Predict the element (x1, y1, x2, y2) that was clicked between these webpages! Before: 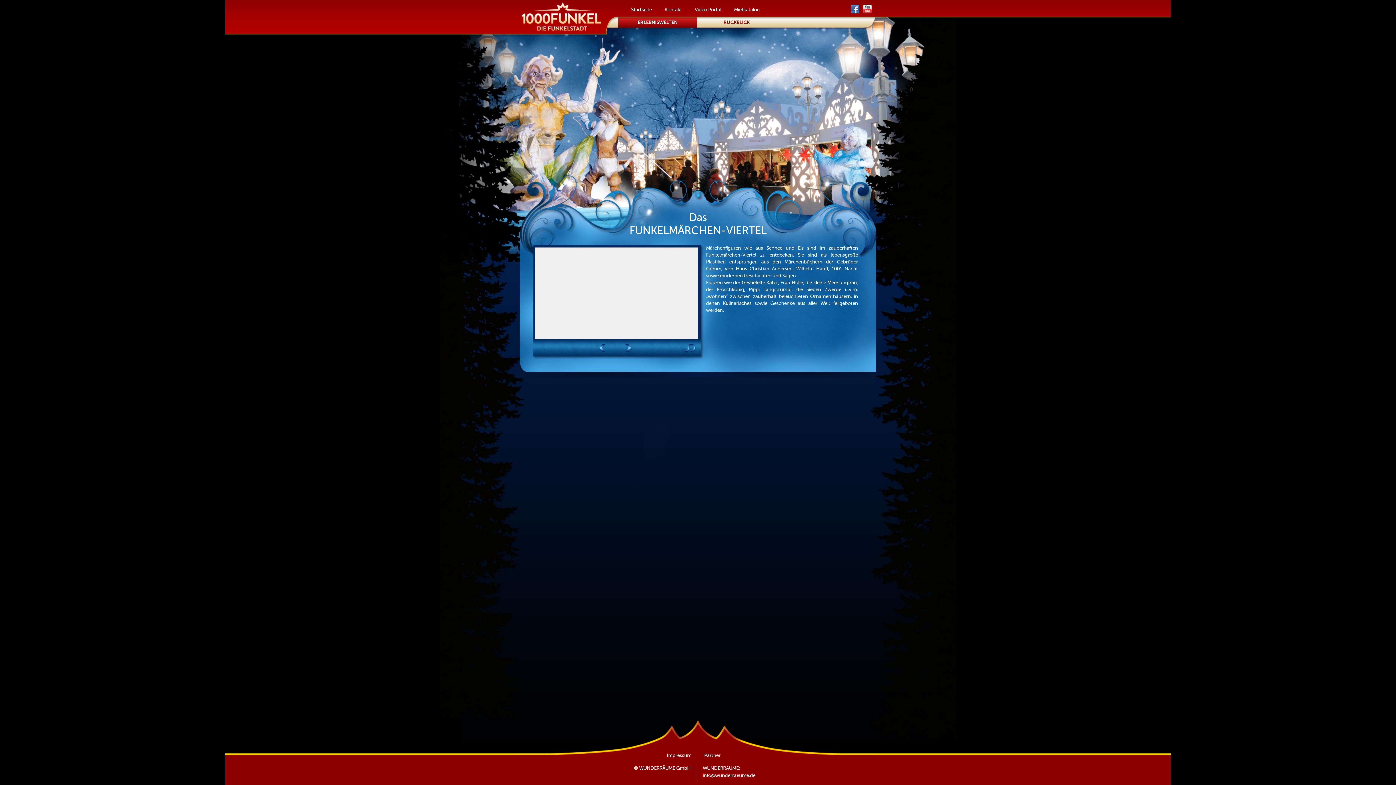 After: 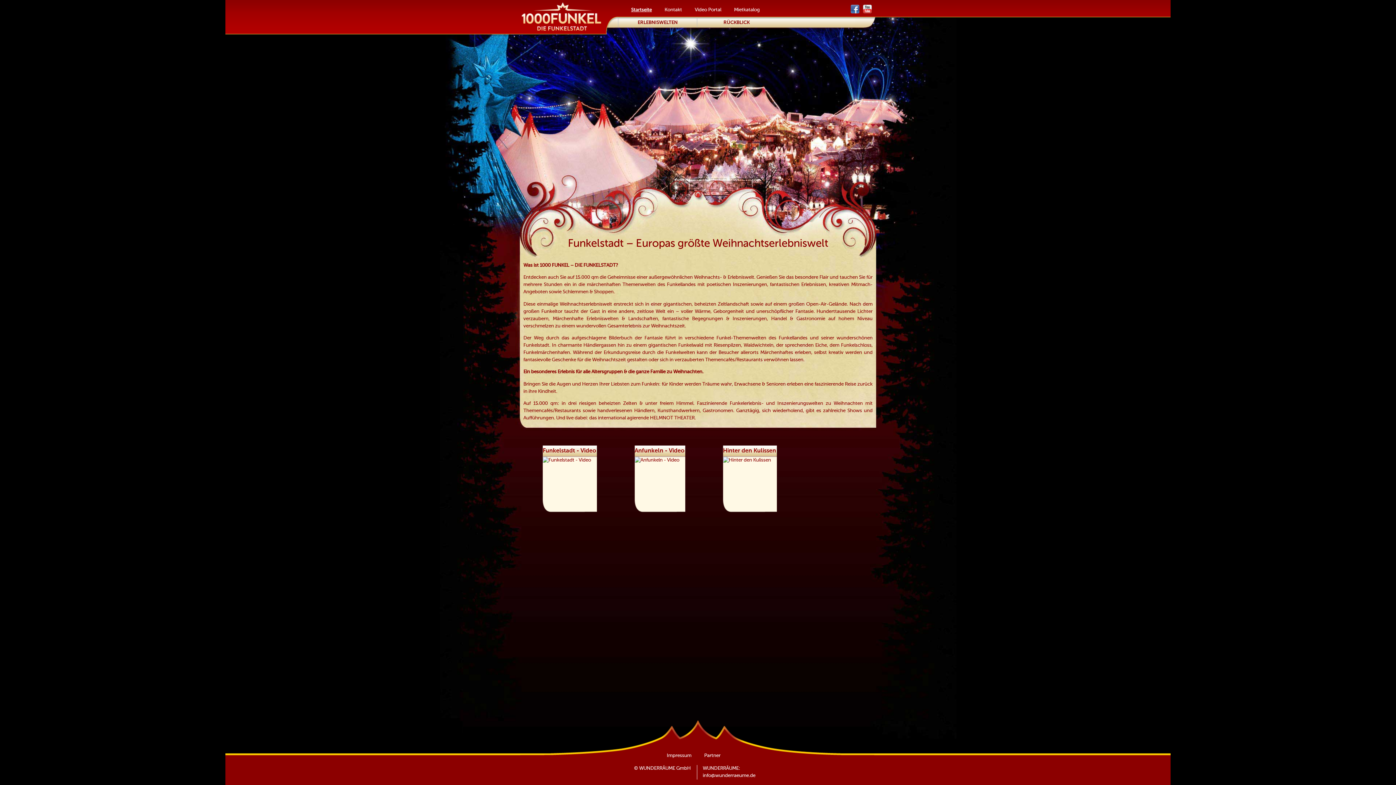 Action: bbox: (631, 7, 652, 12) label: Startseite